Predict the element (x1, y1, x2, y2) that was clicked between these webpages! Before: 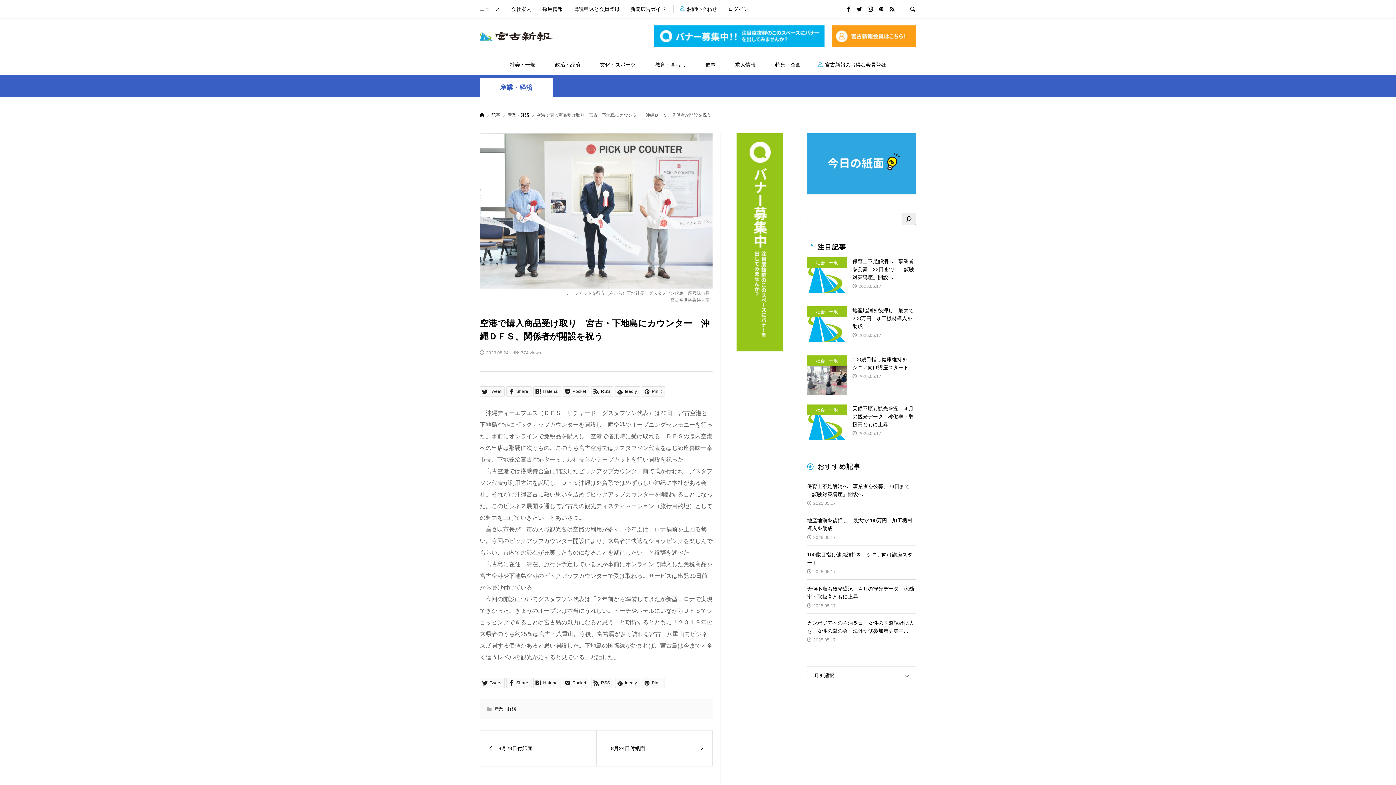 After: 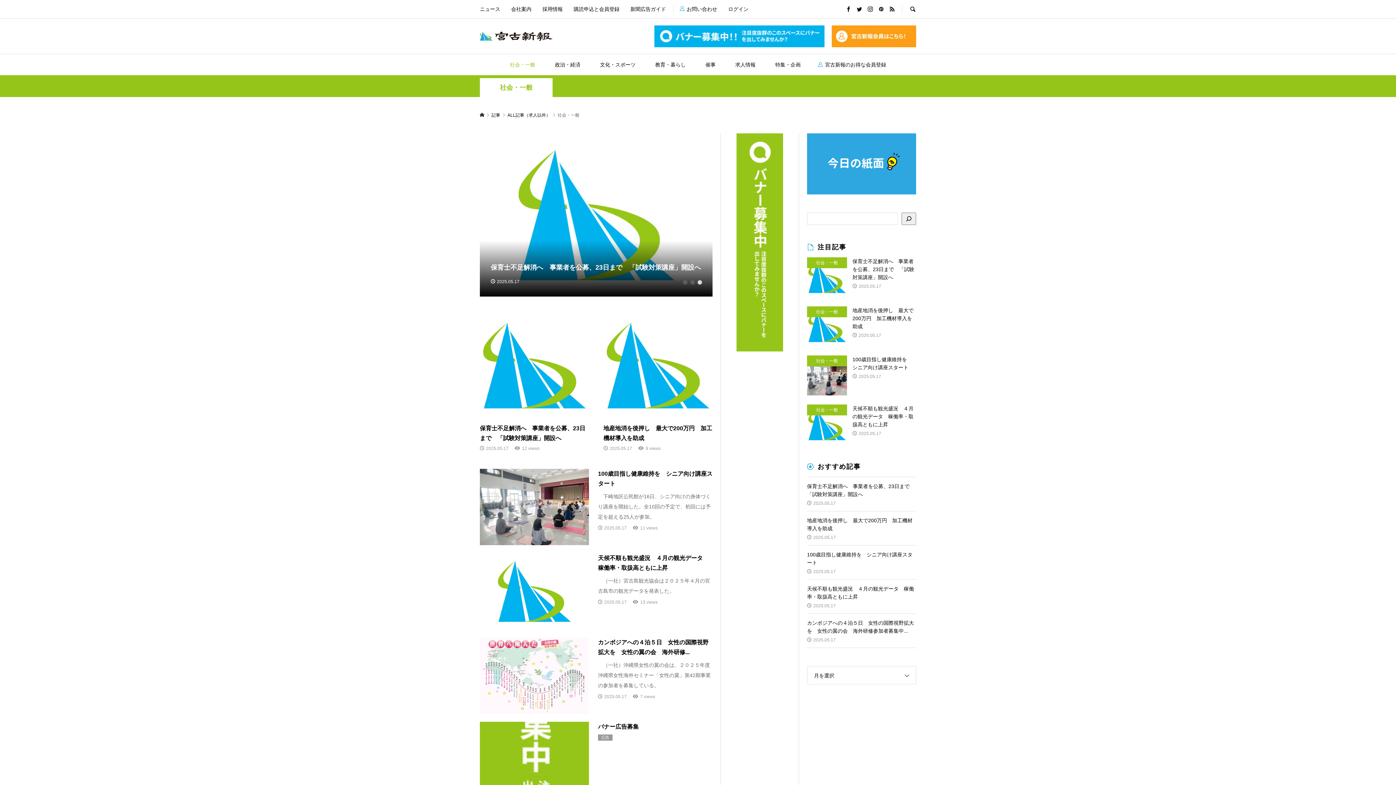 Action: bbox: (500, 54, 544, 75) label: 社会・一般